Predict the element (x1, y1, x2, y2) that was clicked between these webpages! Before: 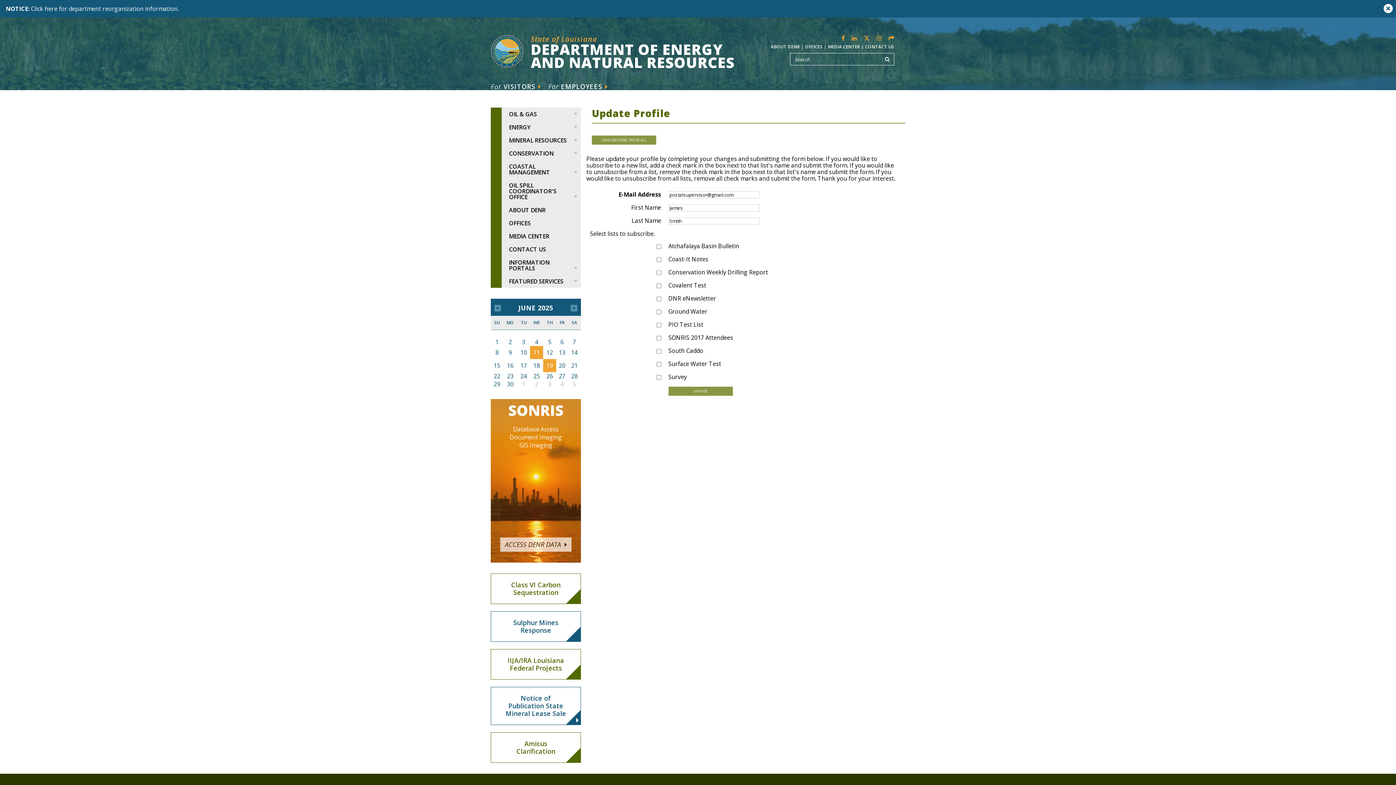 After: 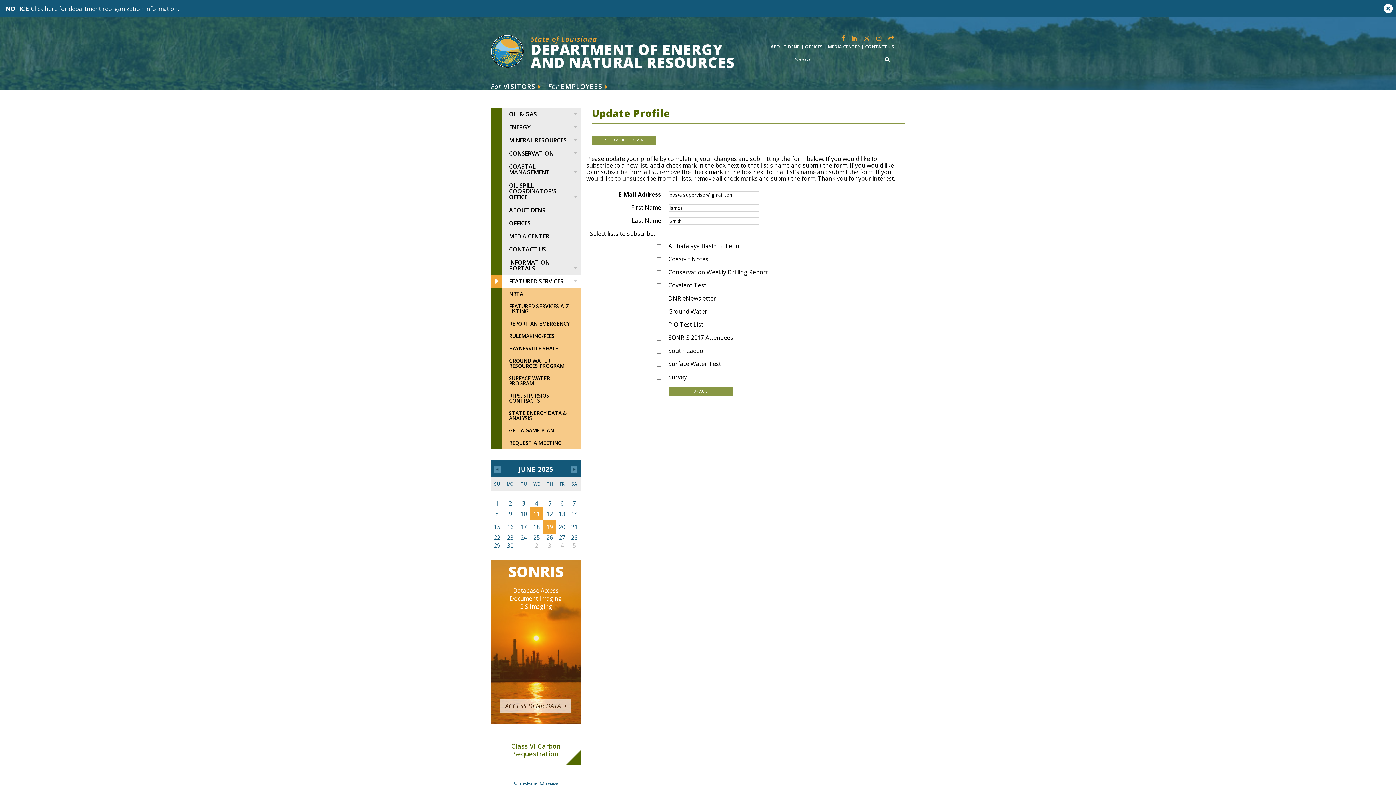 Action: bbox: (490, 274, 581, 288) label: FEATURED SERVICES